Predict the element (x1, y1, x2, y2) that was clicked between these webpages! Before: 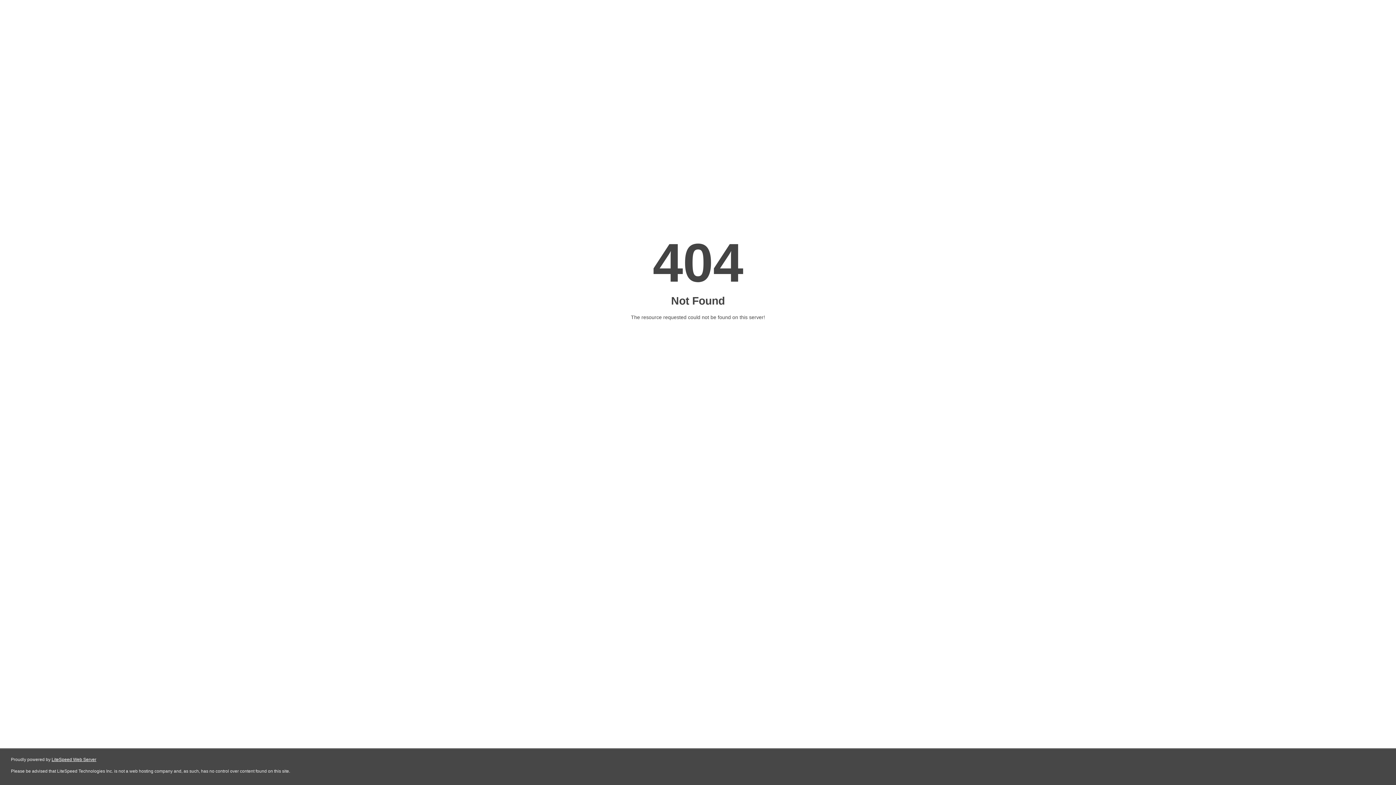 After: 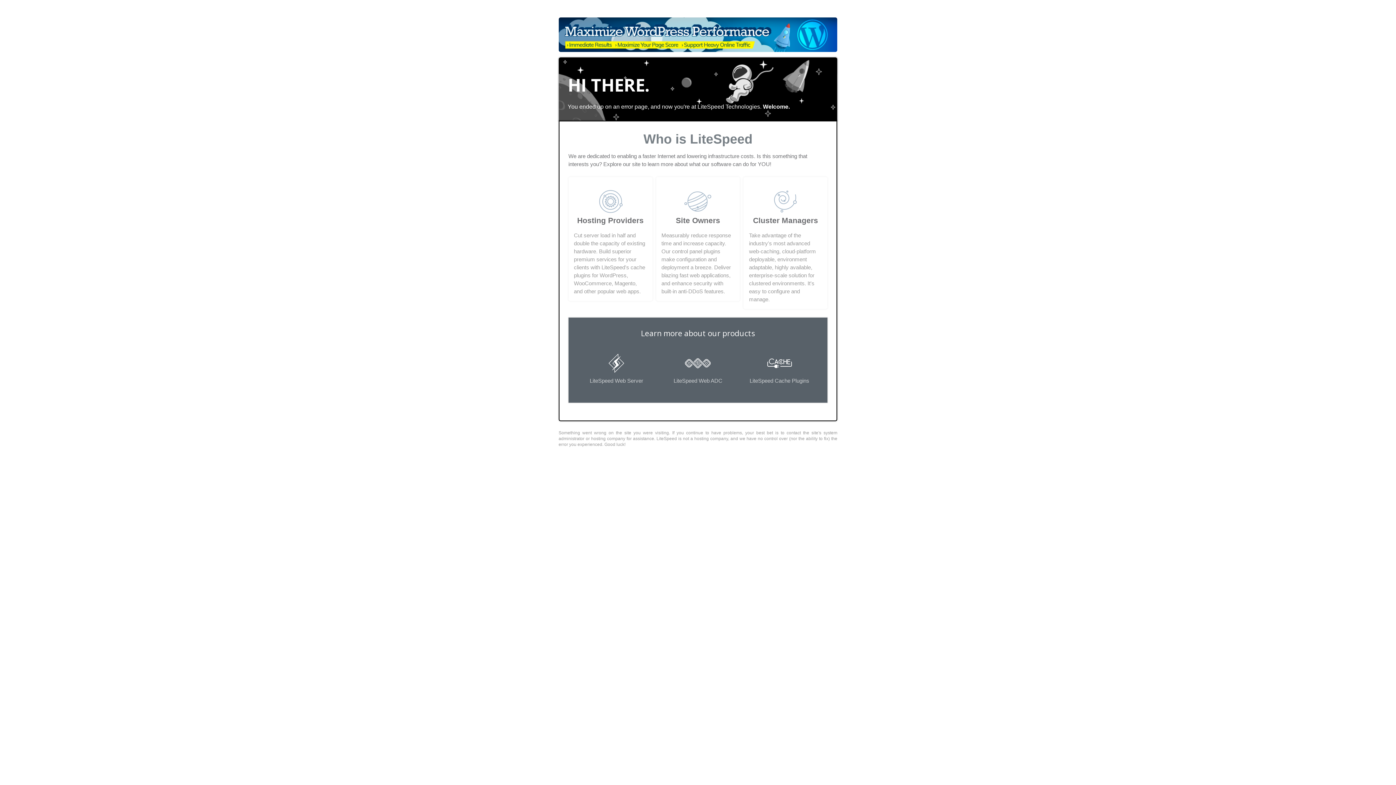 Action: bbox: (51, 757, 96, 762) label: LiteSpeed Web Server